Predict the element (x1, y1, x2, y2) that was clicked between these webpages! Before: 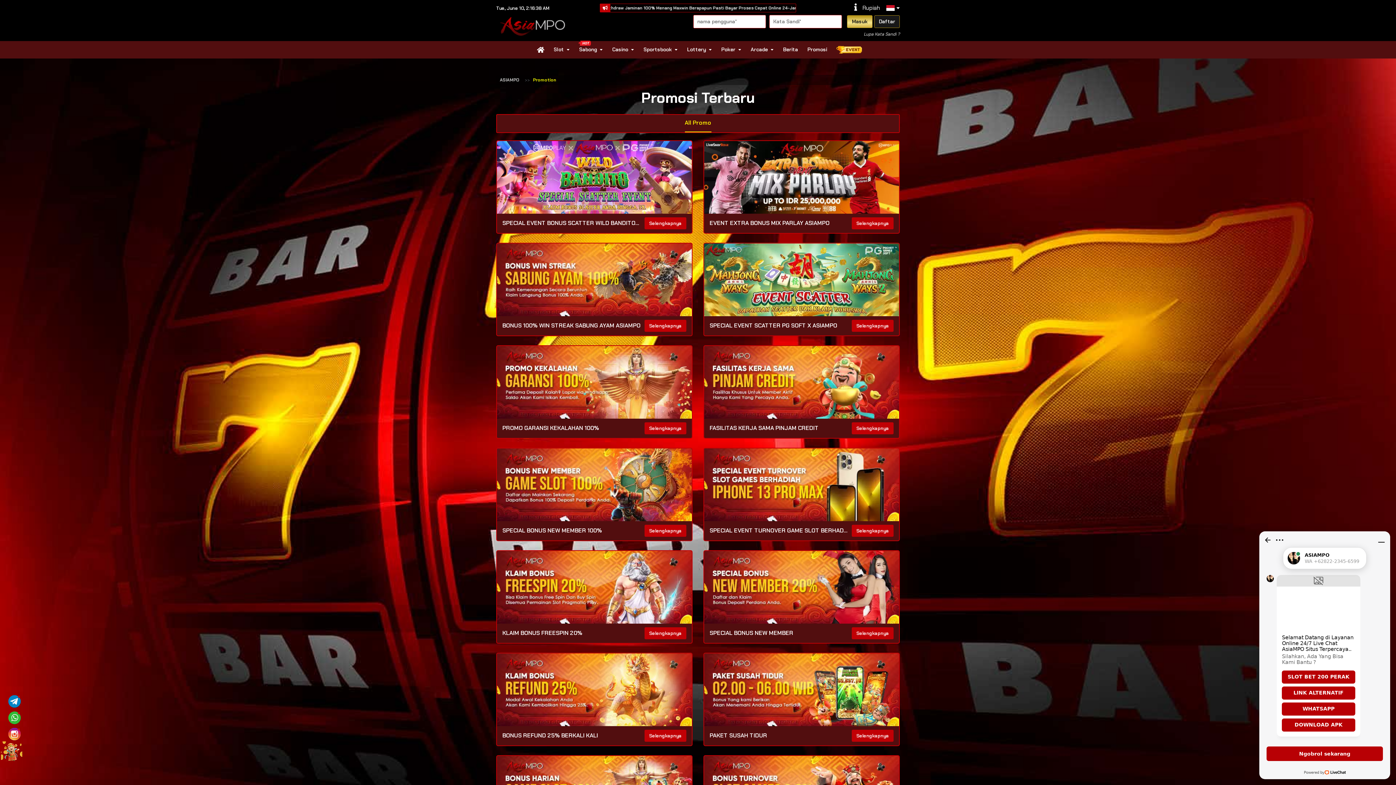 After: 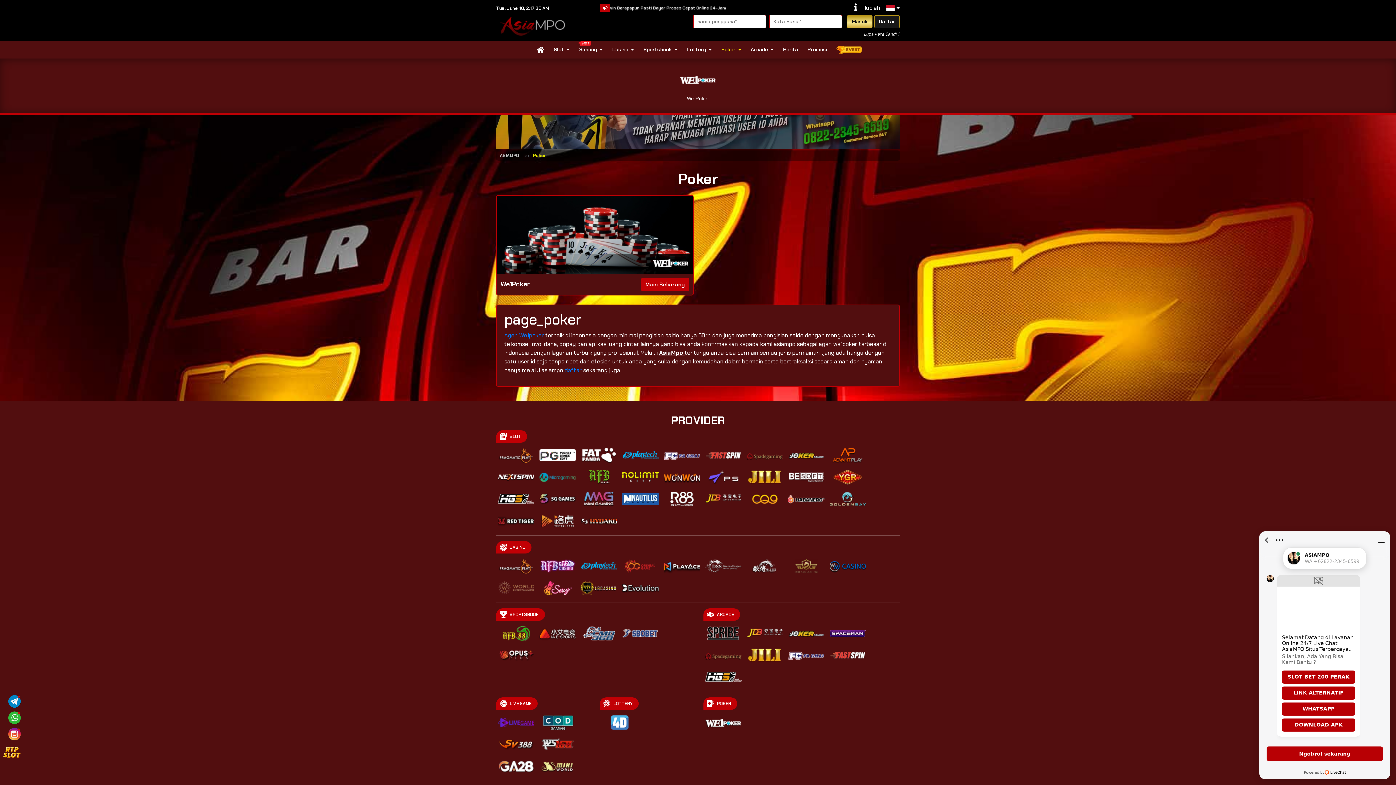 Action: bbox: (716, 41, 746, 58) label: Poker